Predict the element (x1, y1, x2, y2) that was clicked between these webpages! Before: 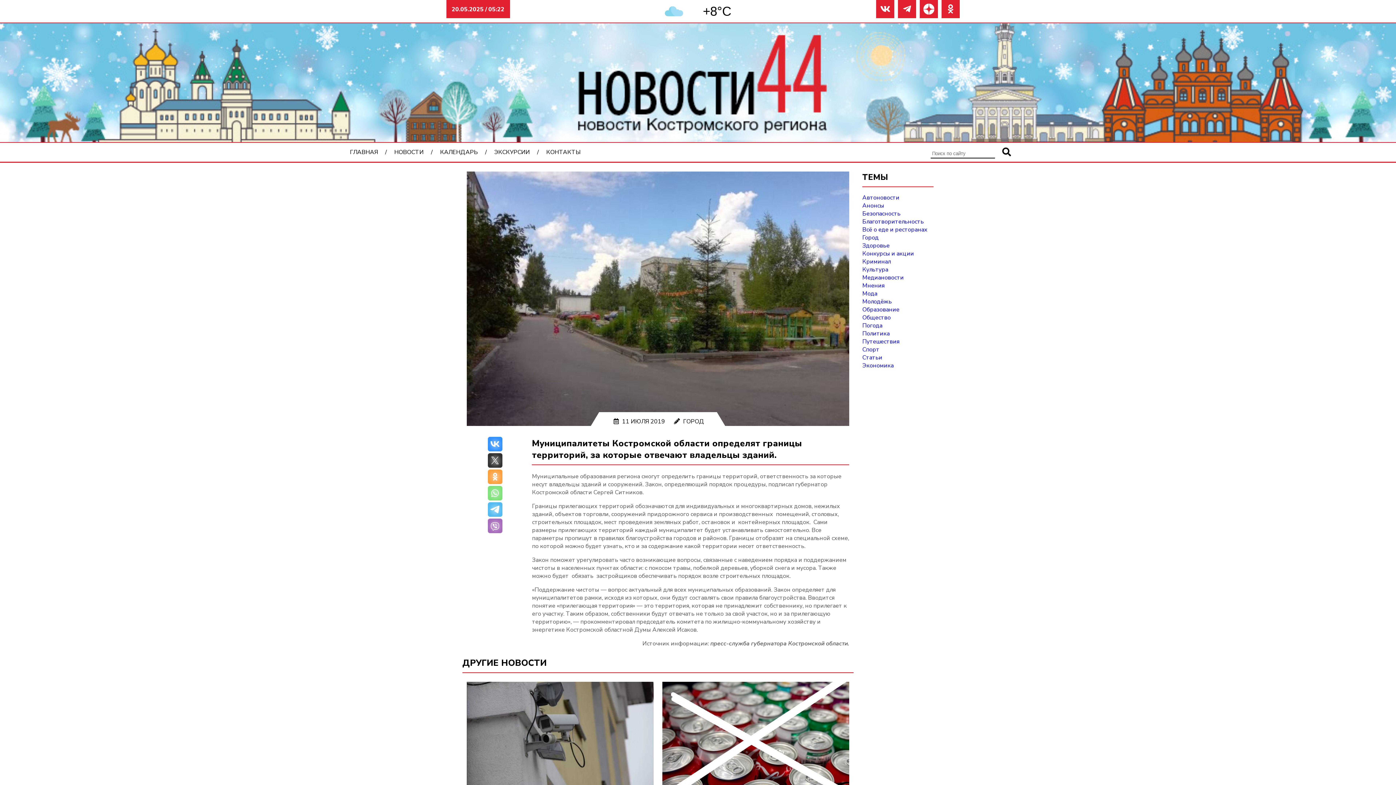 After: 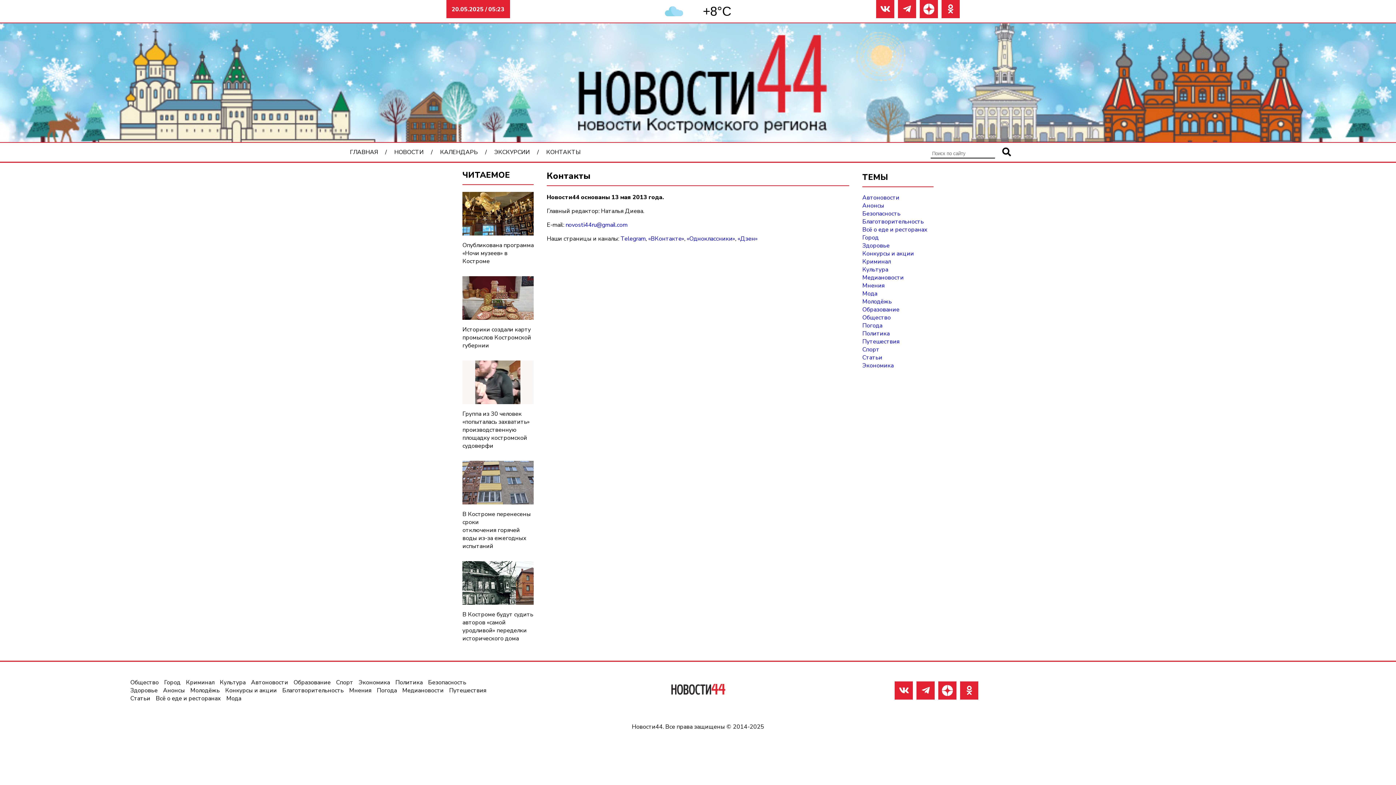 Action: label: КОНТАКТЫ bbox: (540, 142, 586, 161)